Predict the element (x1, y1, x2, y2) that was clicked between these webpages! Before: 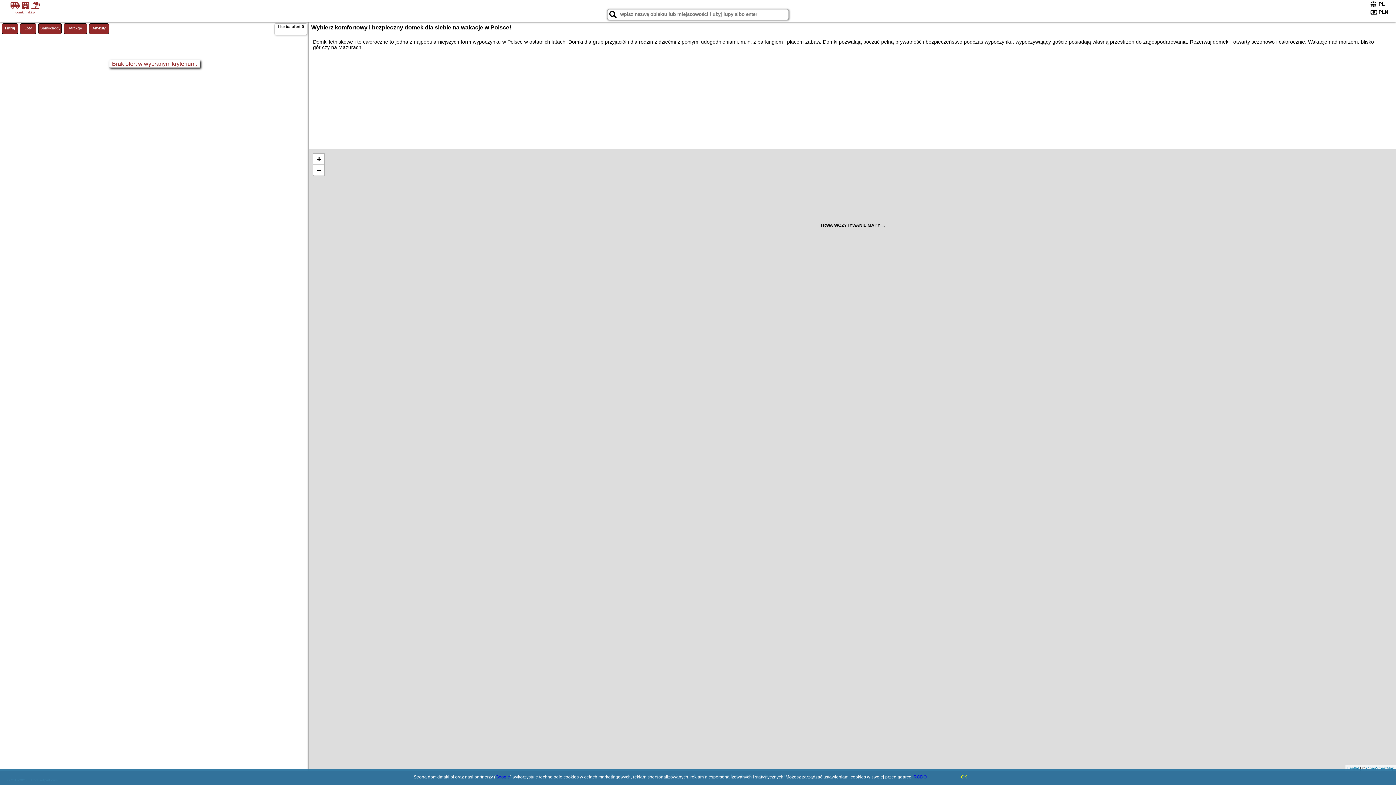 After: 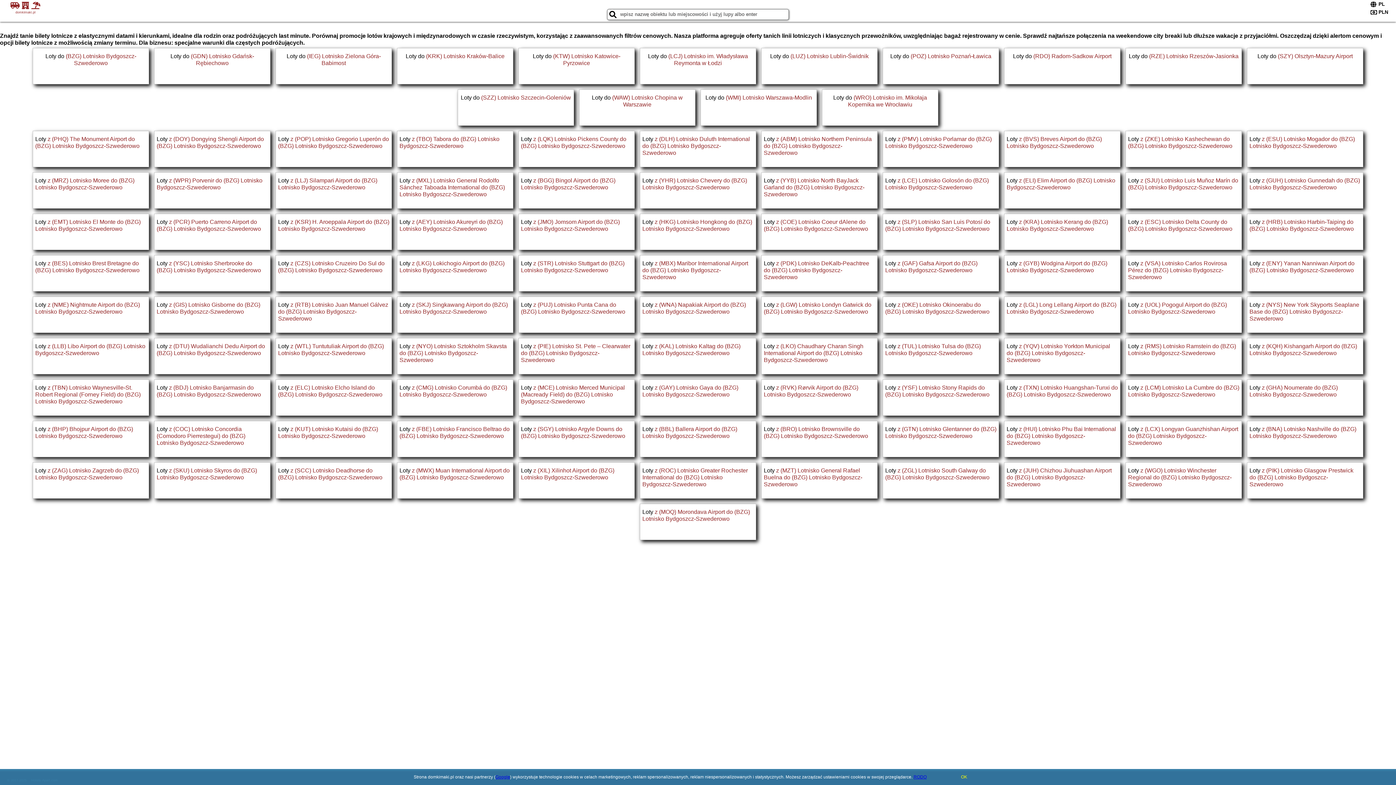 Action: label: Loty bbox: (20, 23, 36, 34)